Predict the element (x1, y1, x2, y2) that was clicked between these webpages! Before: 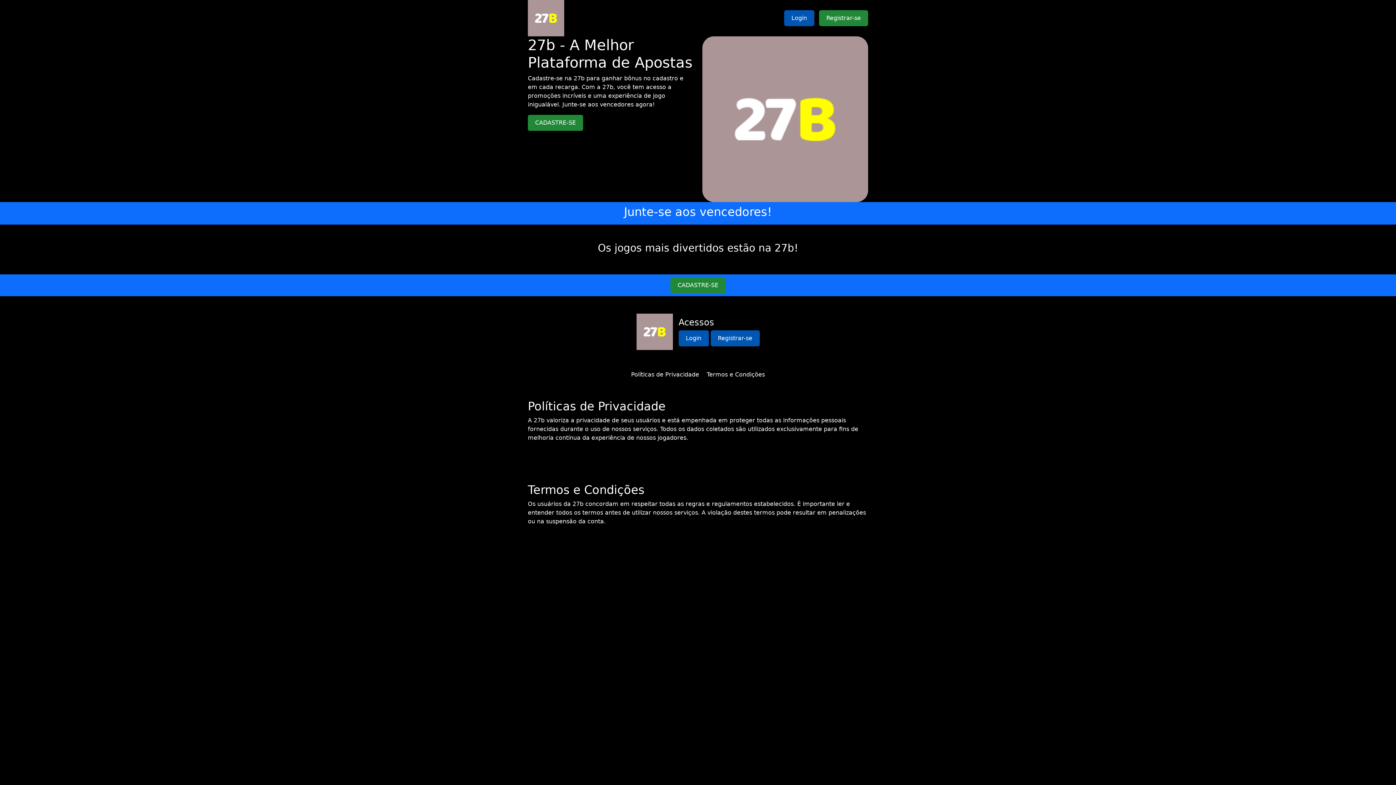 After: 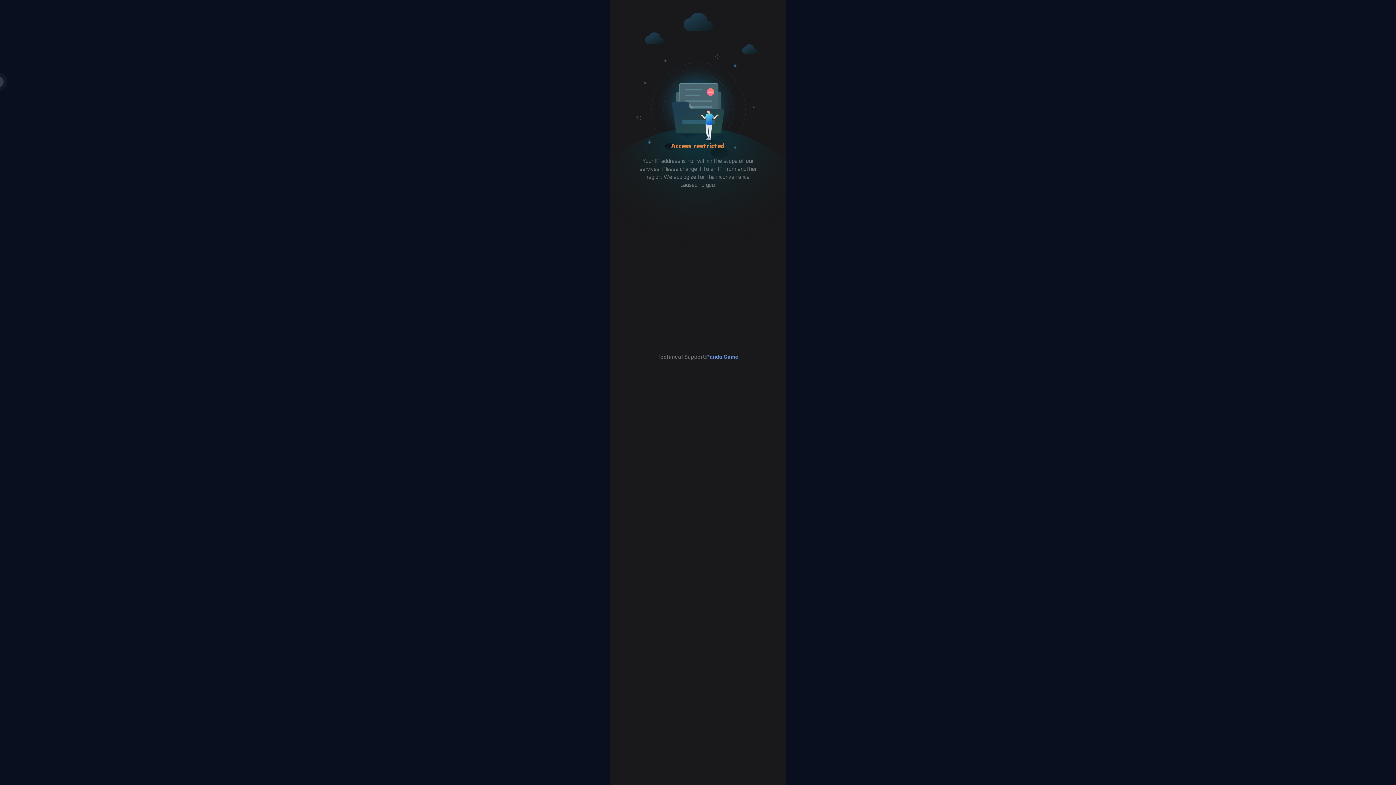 Action: bbox: (702, 115, 868, 122)